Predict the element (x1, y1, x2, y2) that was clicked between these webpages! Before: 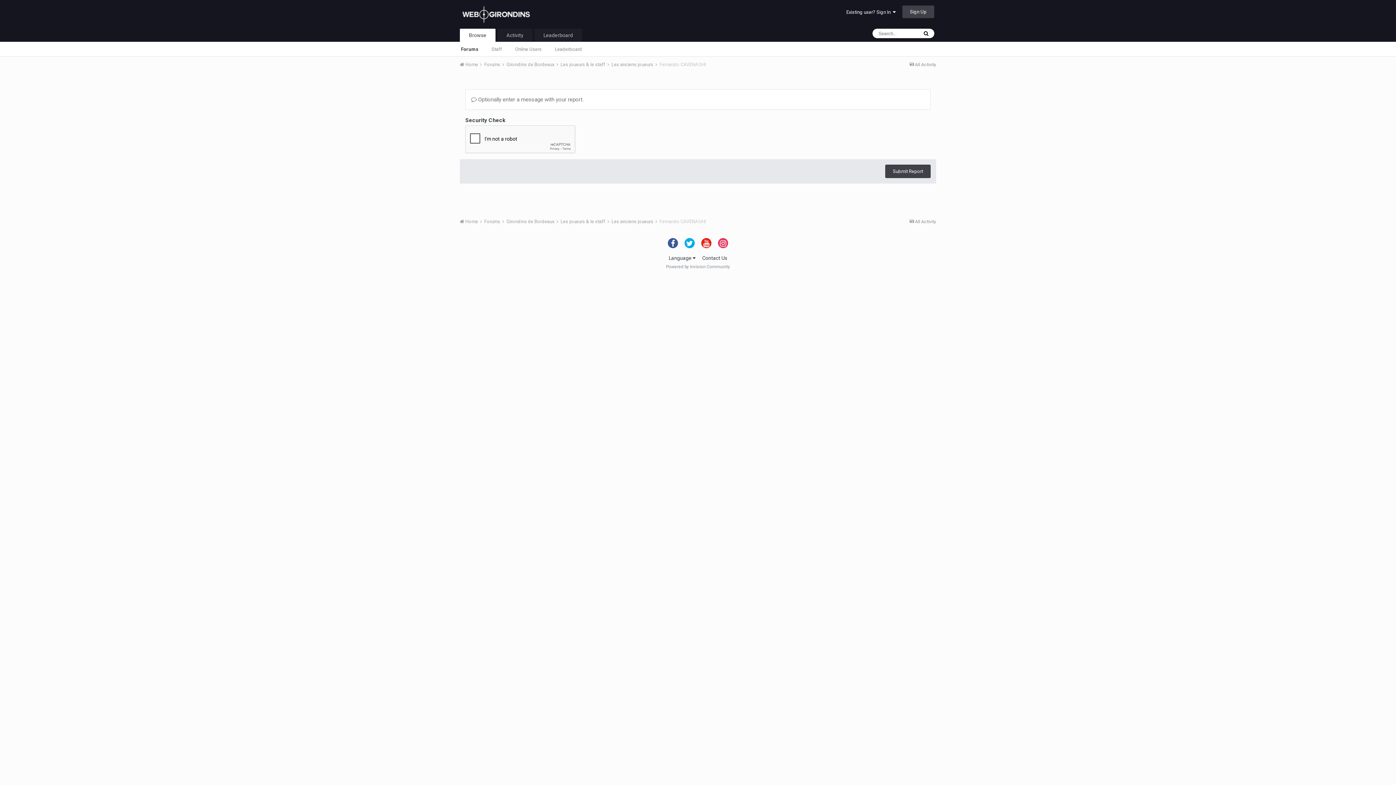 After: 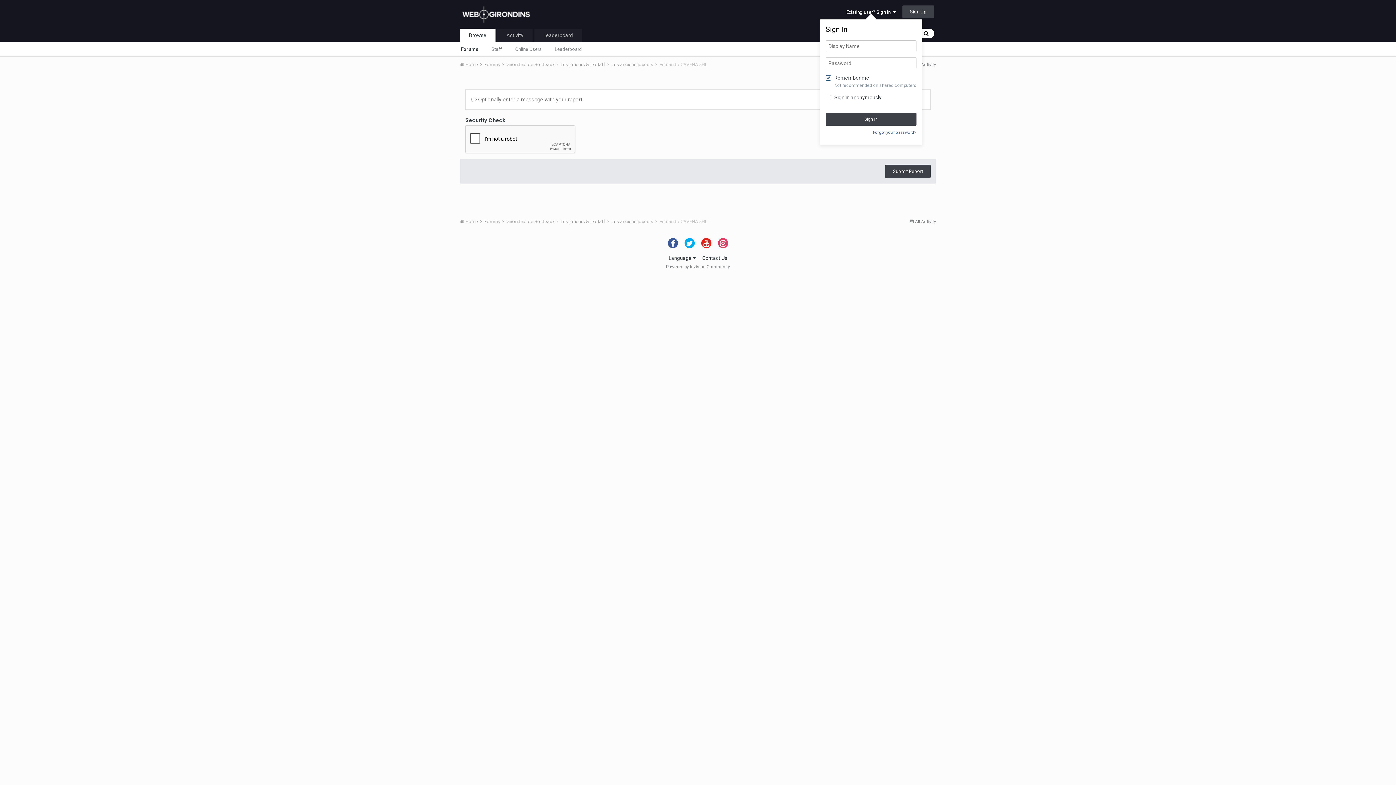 Action: bbox: (846, 9, 896, 15) label: Existing user? Sign In  